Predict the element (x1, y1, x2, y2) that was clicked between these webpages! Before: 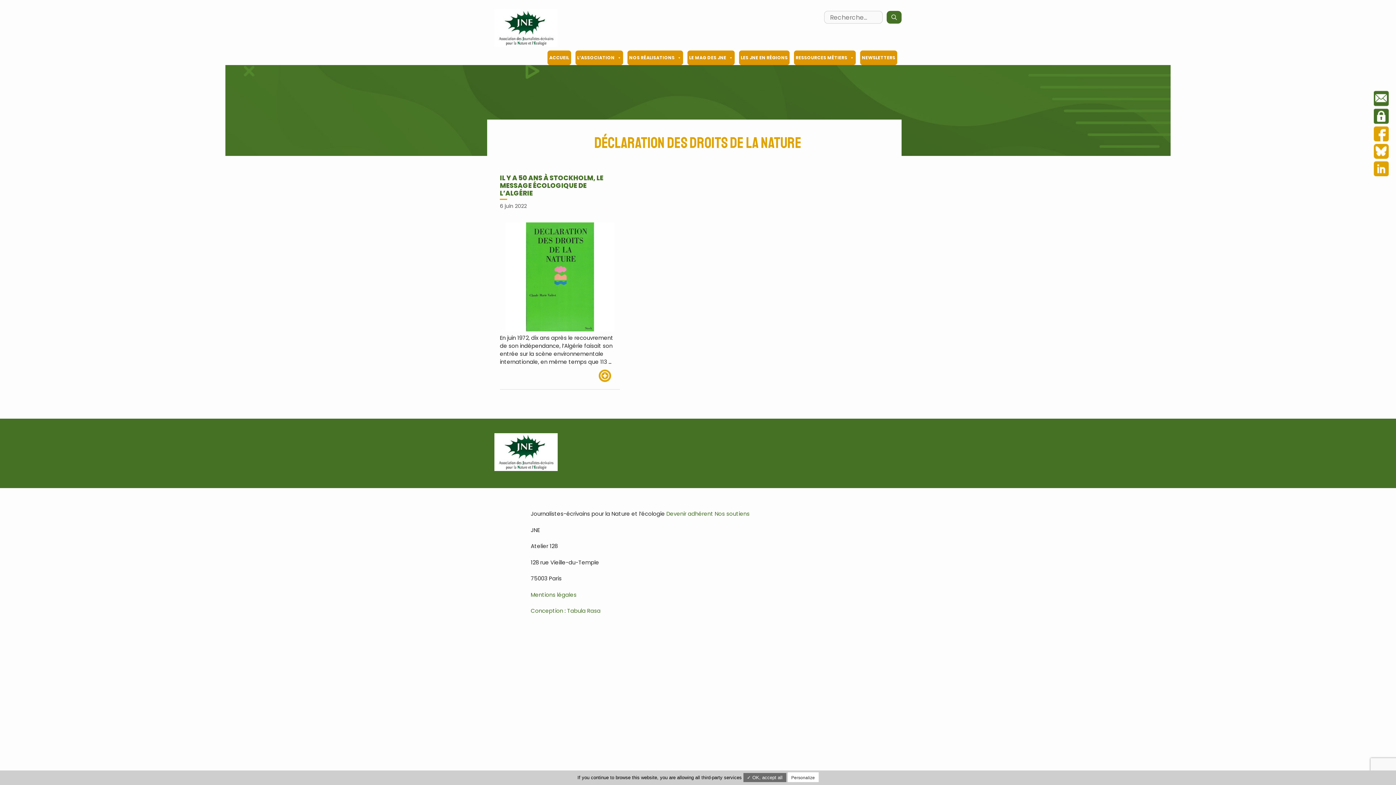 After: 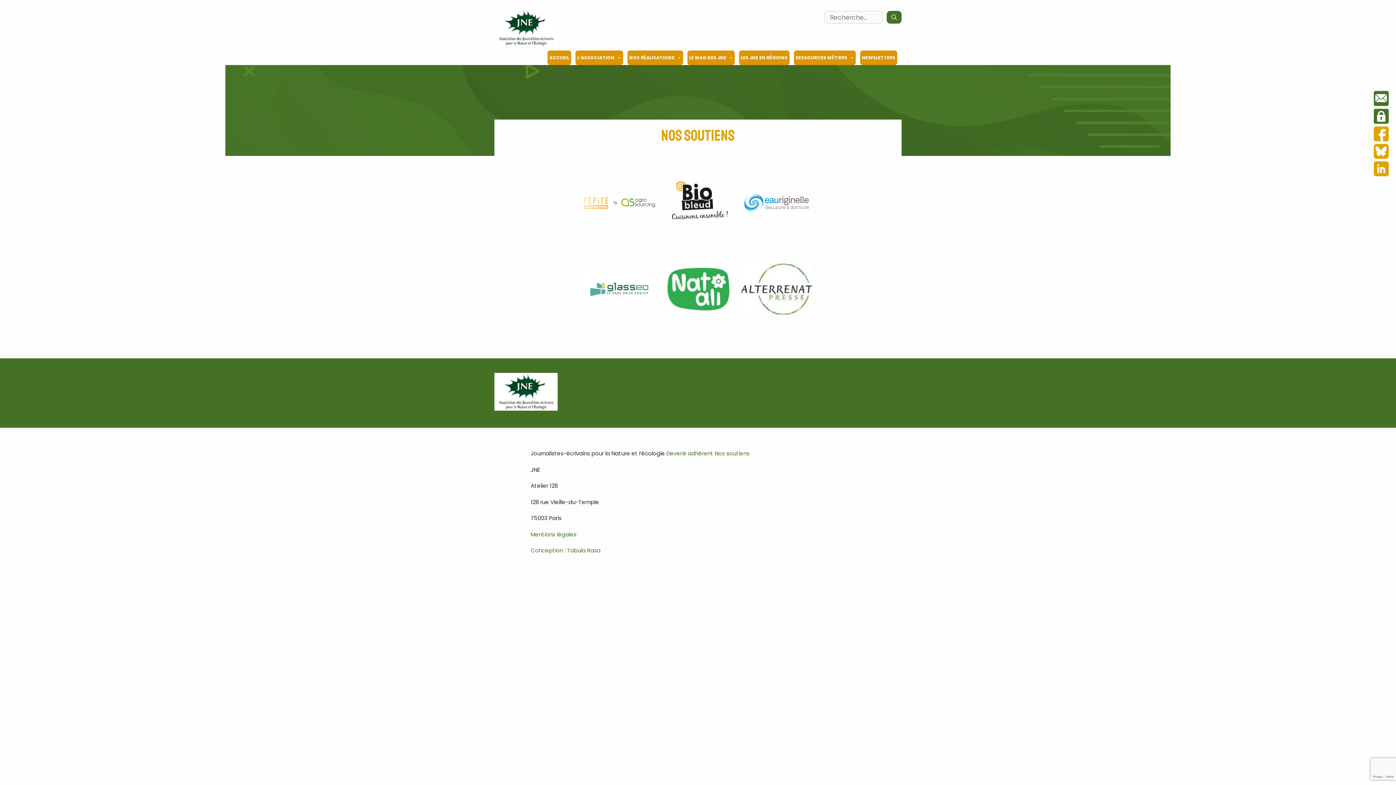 Action: bbox: (714, 510, 749, 517) label: Nos soutiens